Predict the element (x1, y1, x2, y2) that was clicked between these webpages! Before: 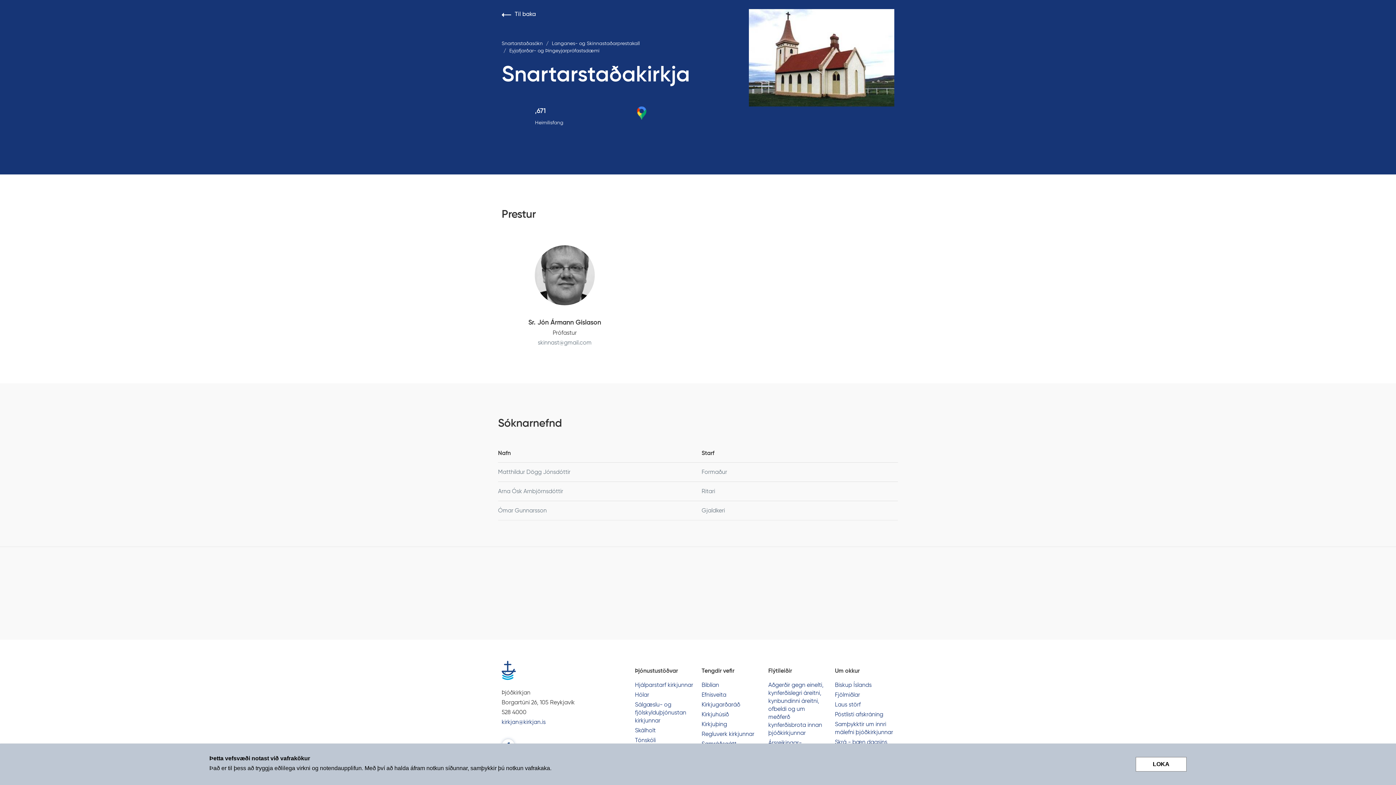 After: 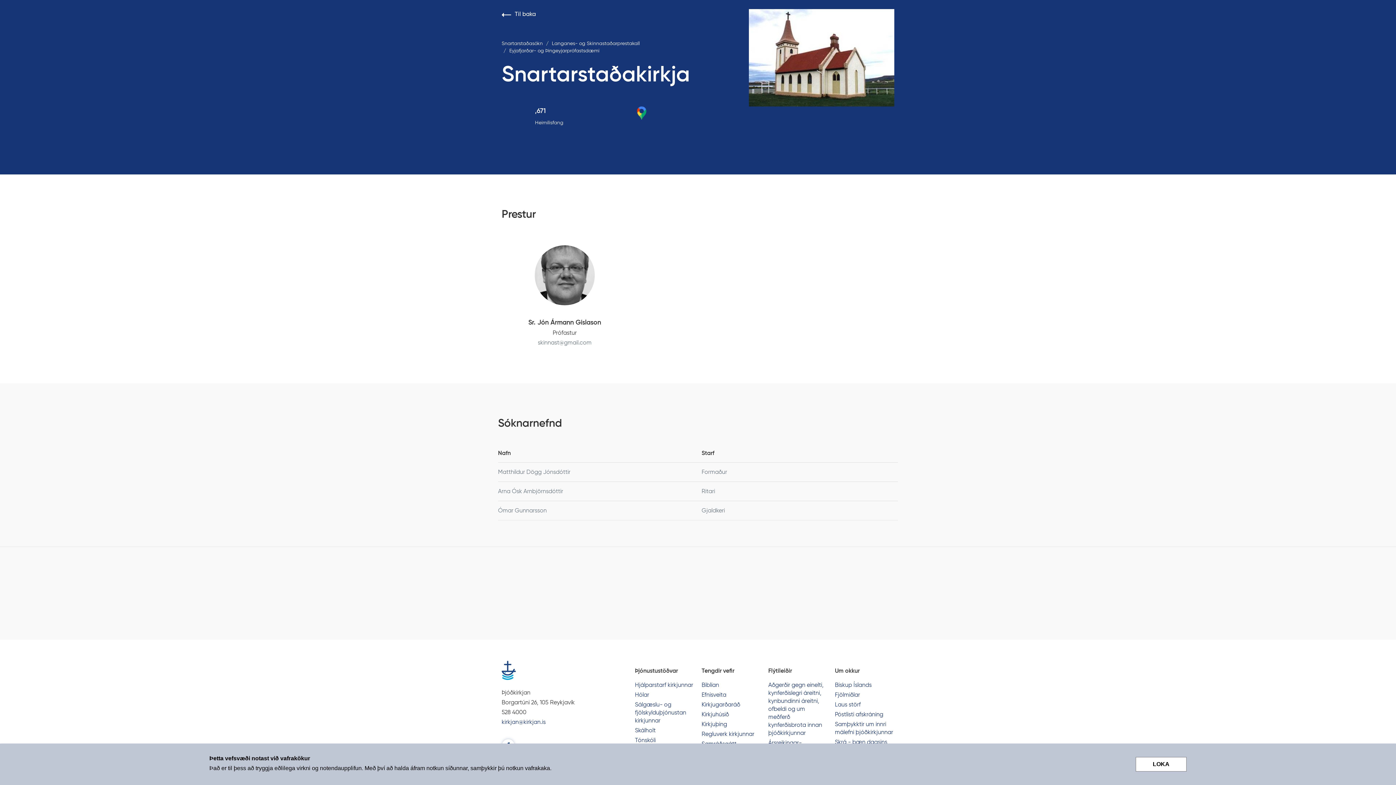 Action: bbox: (635, 106, 648, 119)